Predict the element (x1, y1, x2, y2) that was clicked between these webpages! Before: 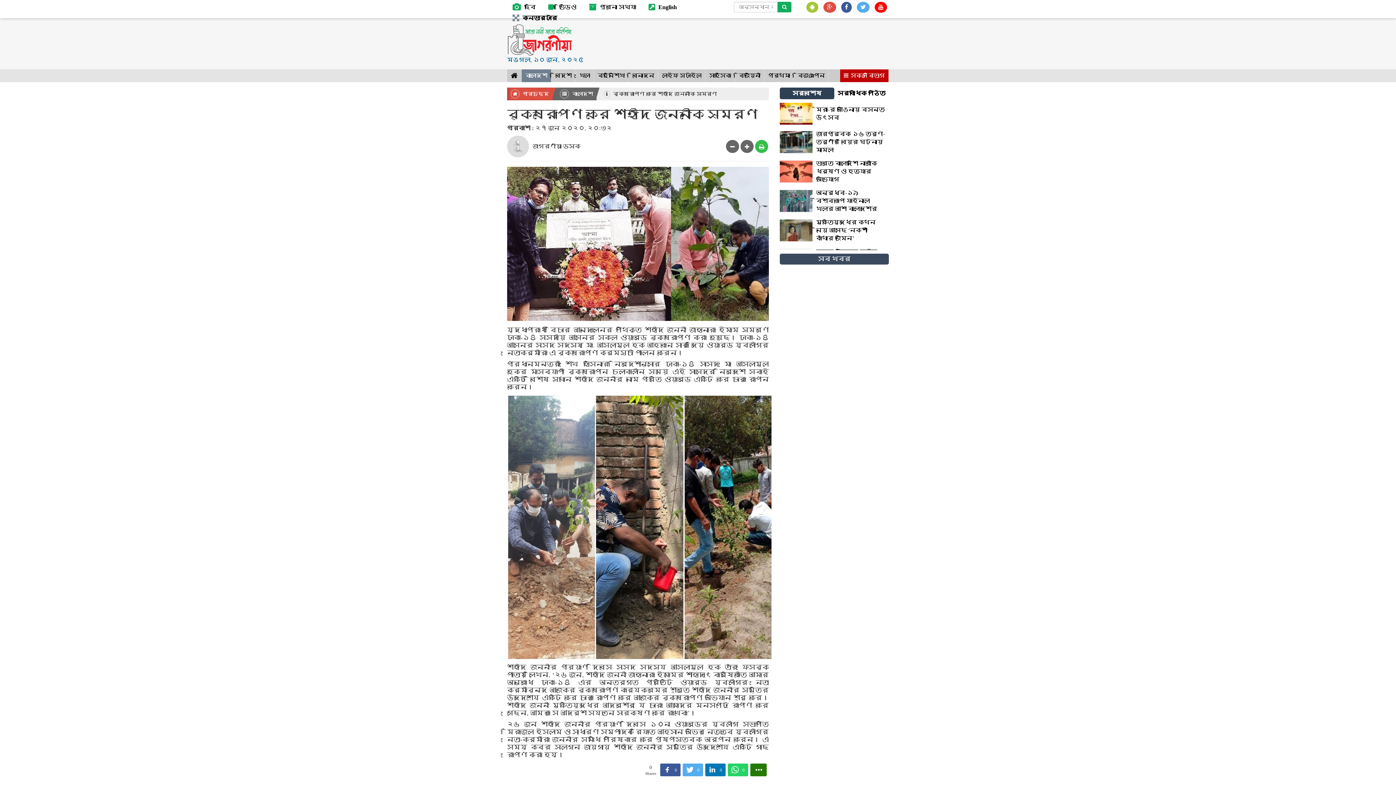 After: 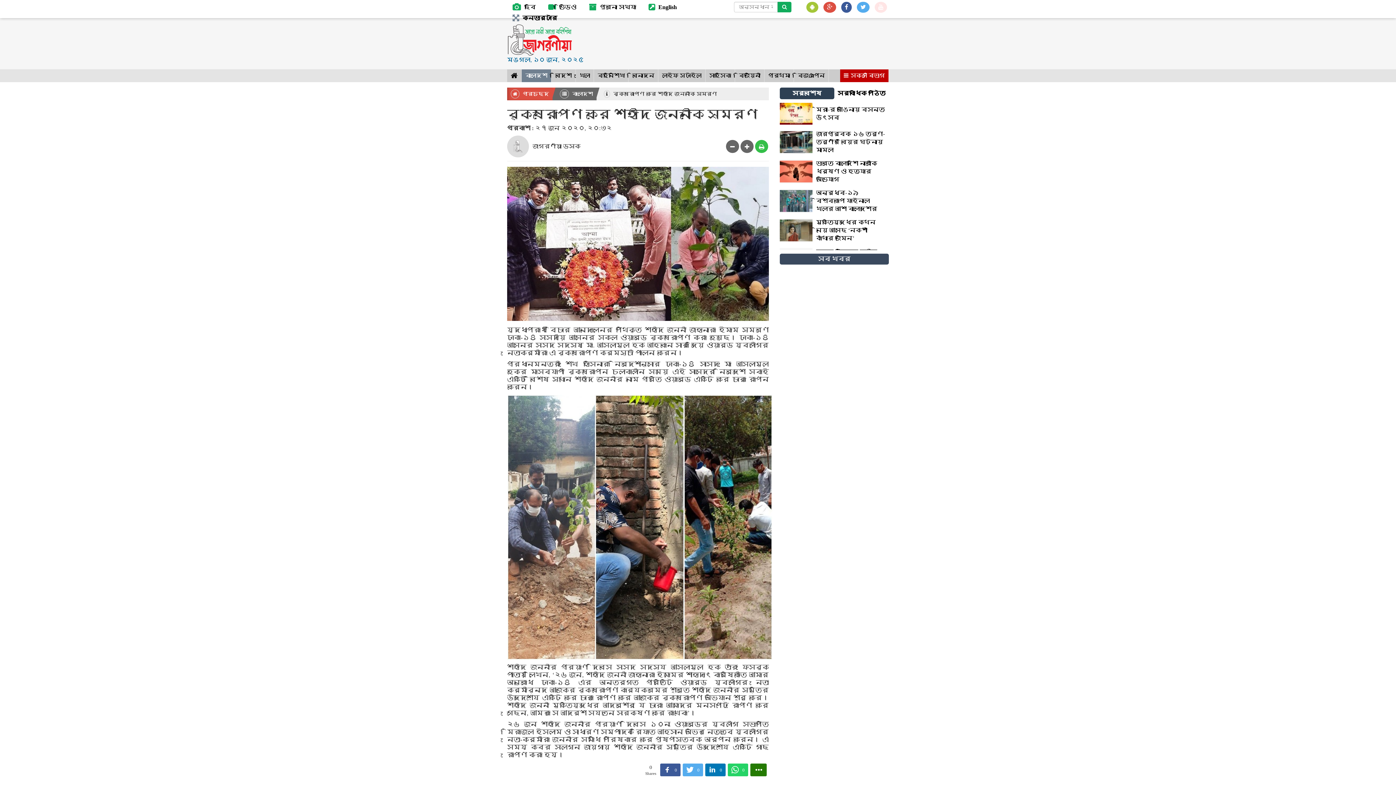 Action: bbox: (874, 1, 887, 12)